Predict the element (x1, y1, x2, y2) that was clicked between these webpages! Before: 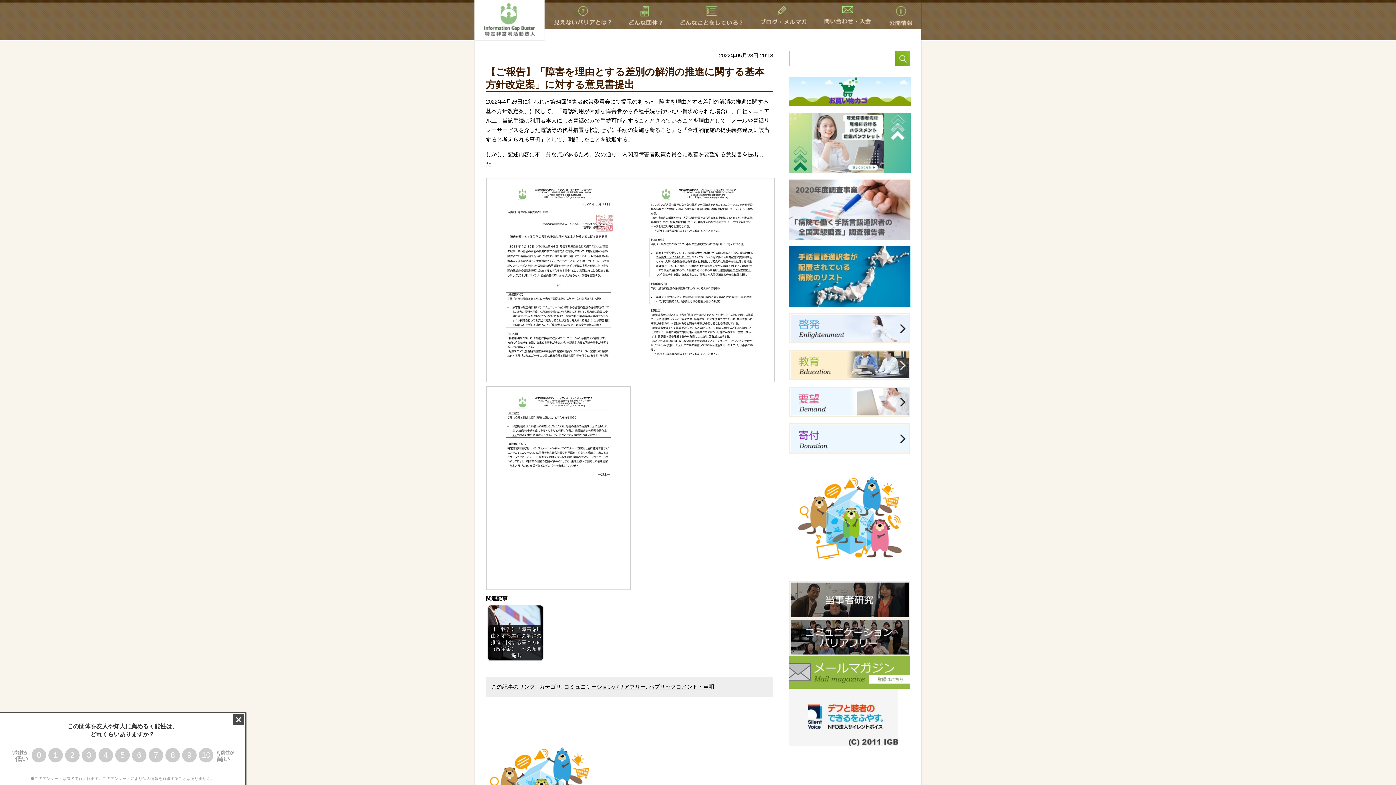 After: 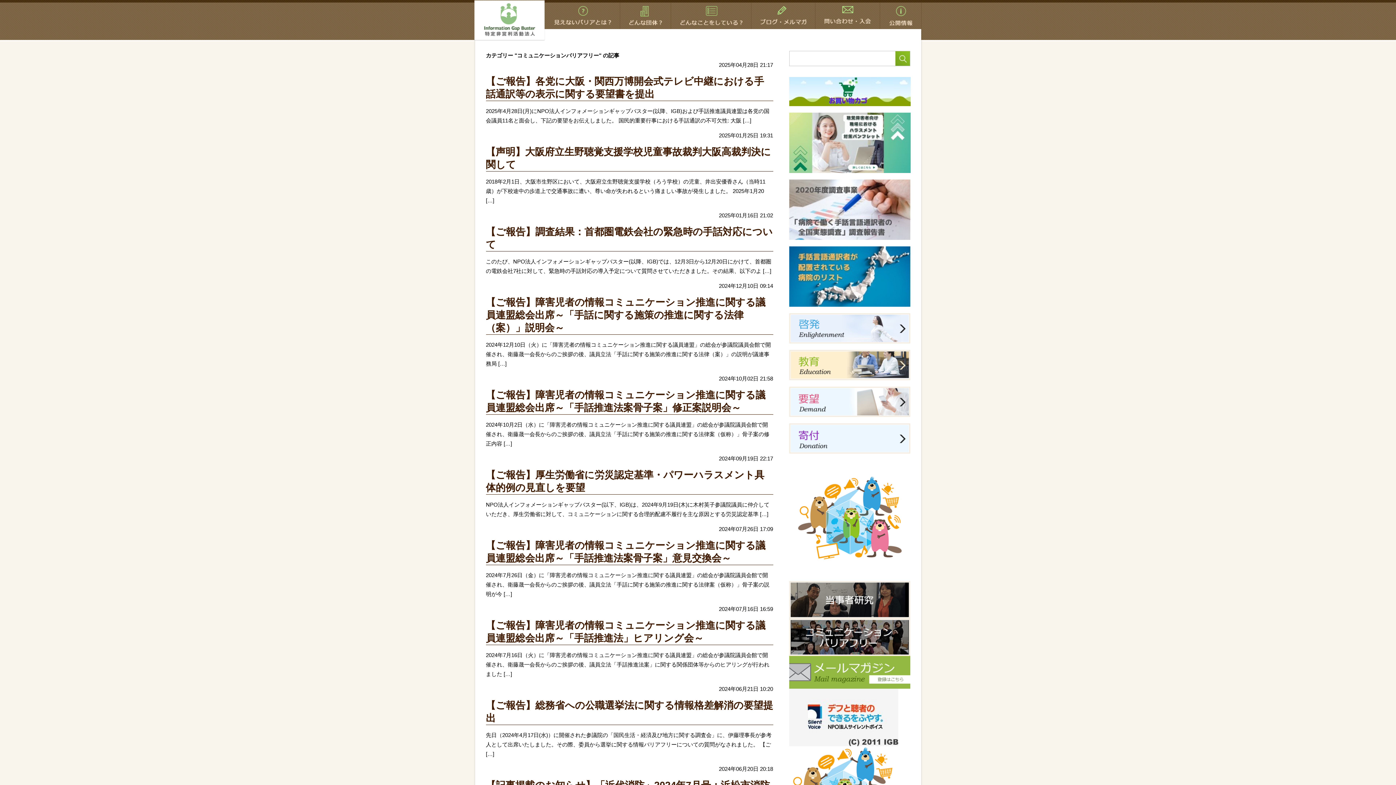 Action: label: コミュニケーションバリアフリー bbox: (564, 684, 646, 690)